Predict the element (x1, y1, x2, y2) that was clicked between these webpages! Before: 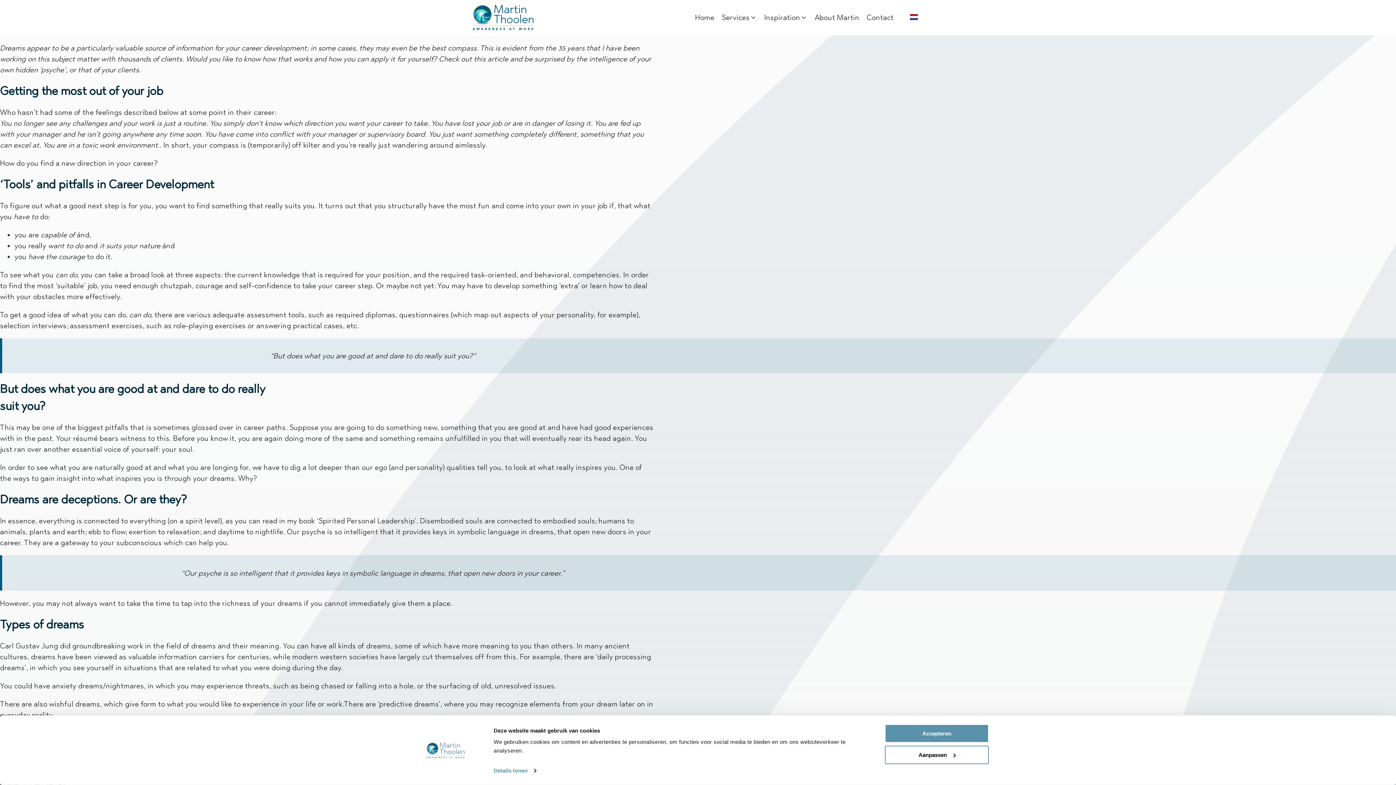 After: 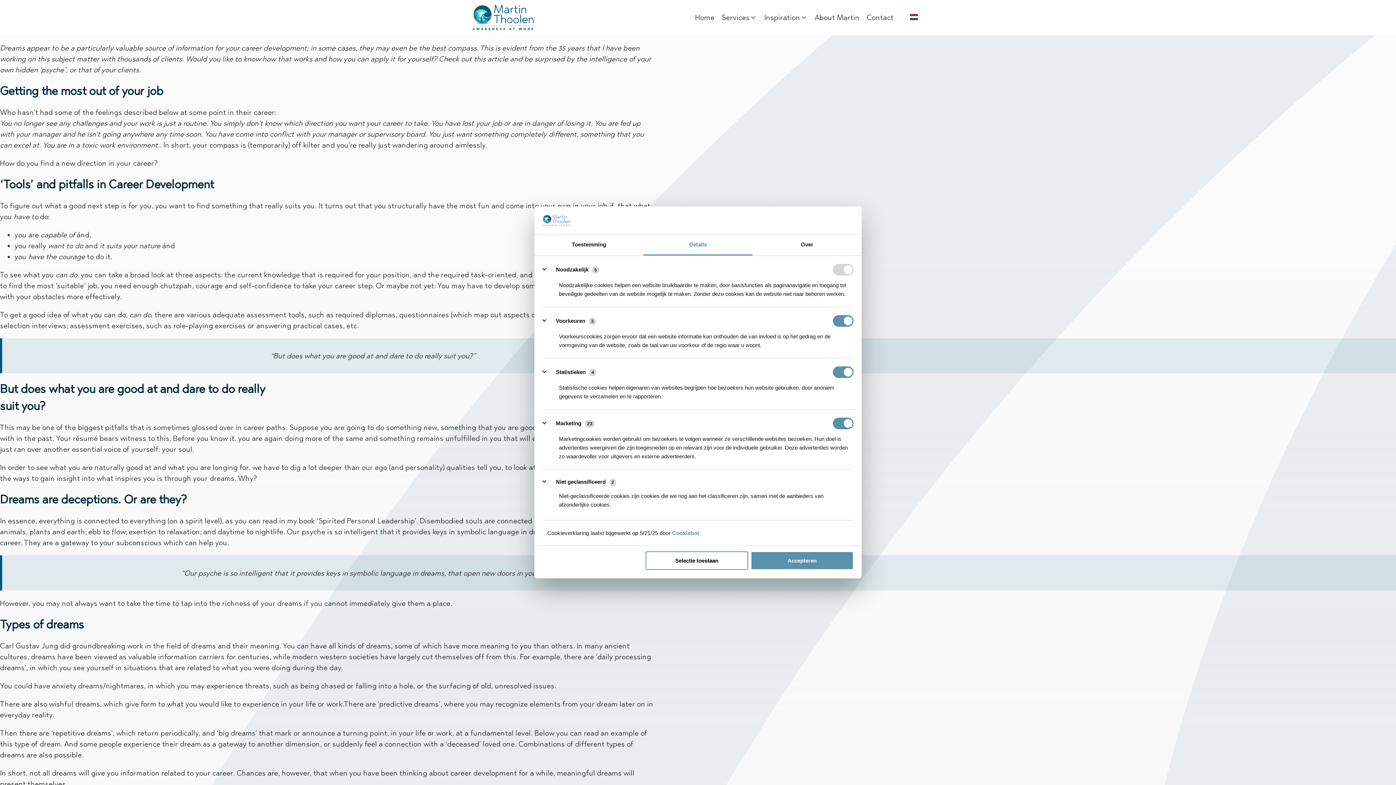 Action: label: Aanpassen bbox: (885, 745, 989, 764)